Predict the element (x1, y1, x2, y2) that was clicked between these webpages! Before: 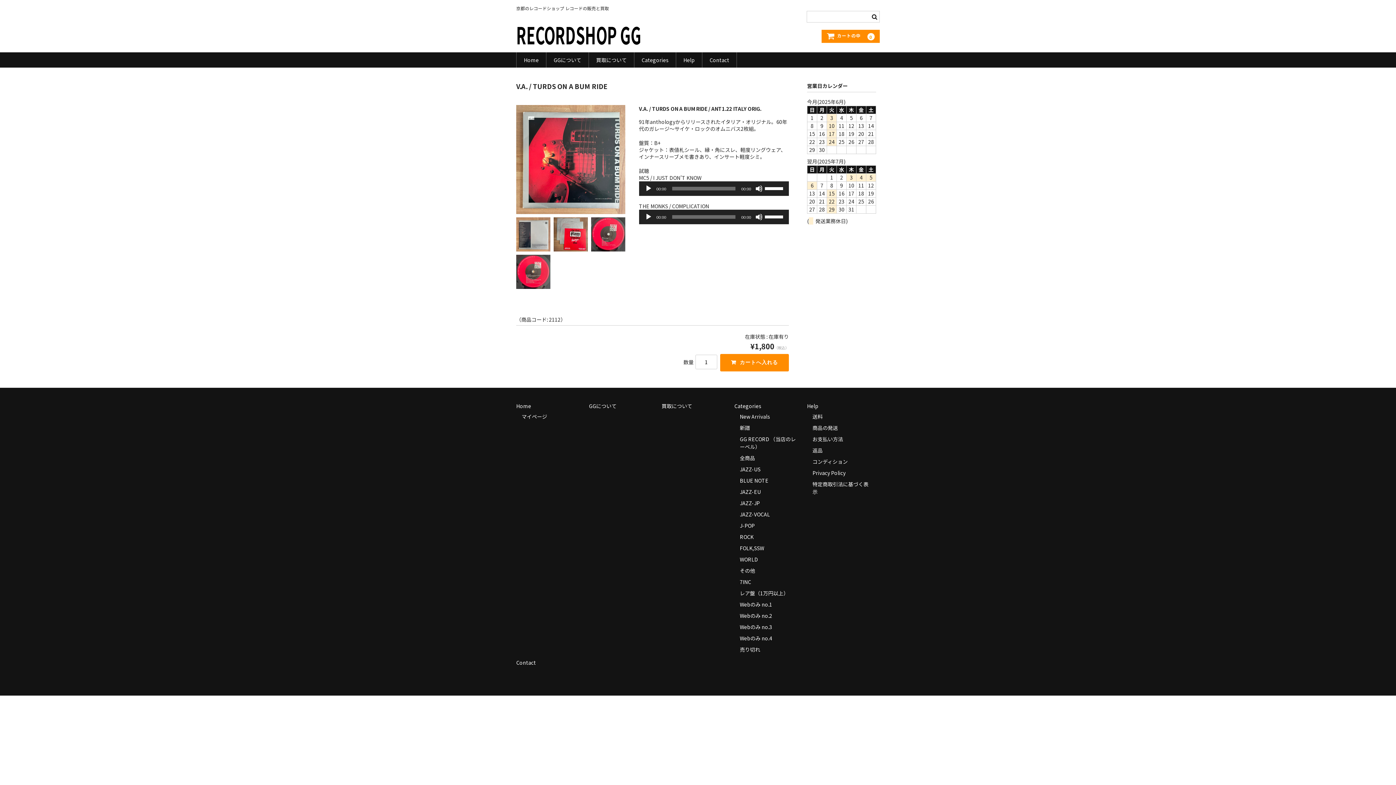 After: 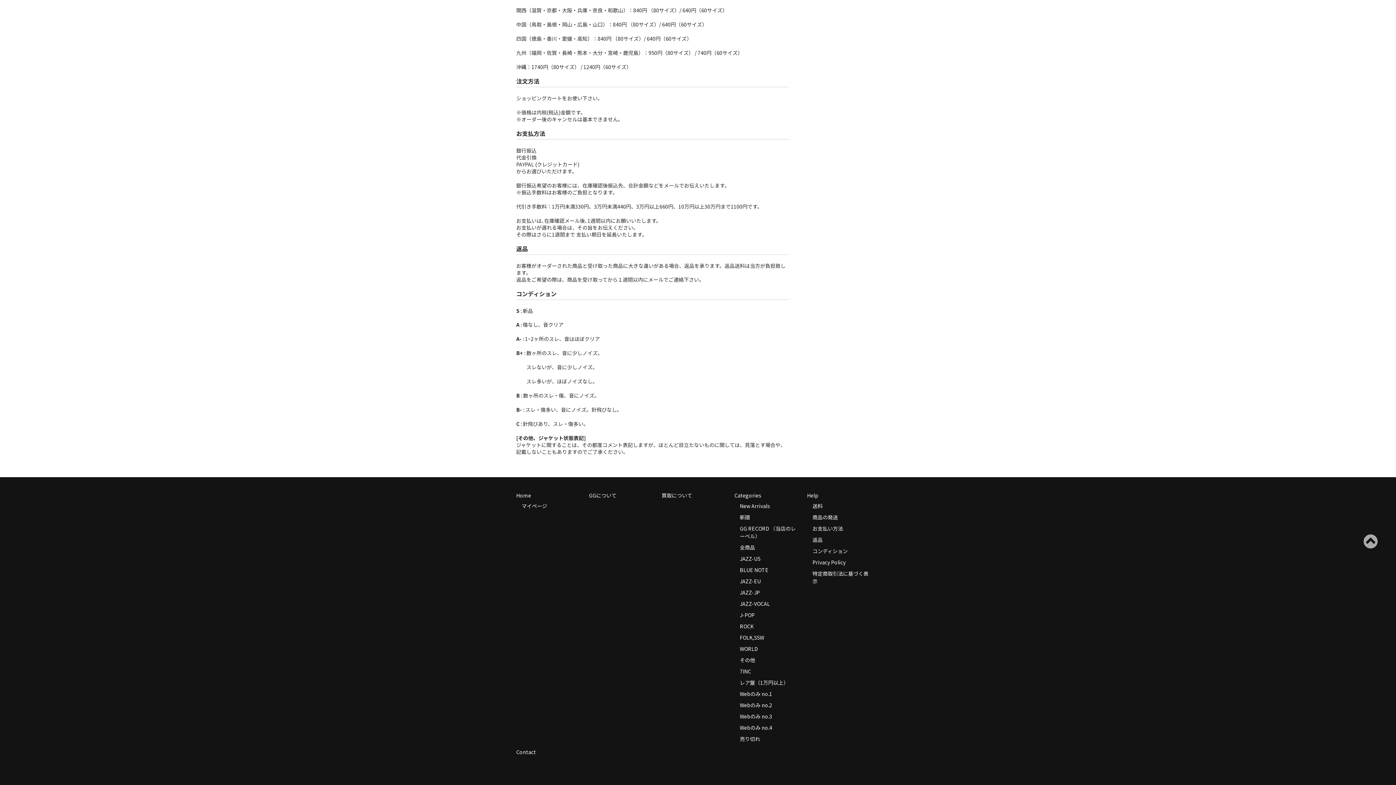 Action: label: お支払い方法 bbox: (812, 435, 843, 442)